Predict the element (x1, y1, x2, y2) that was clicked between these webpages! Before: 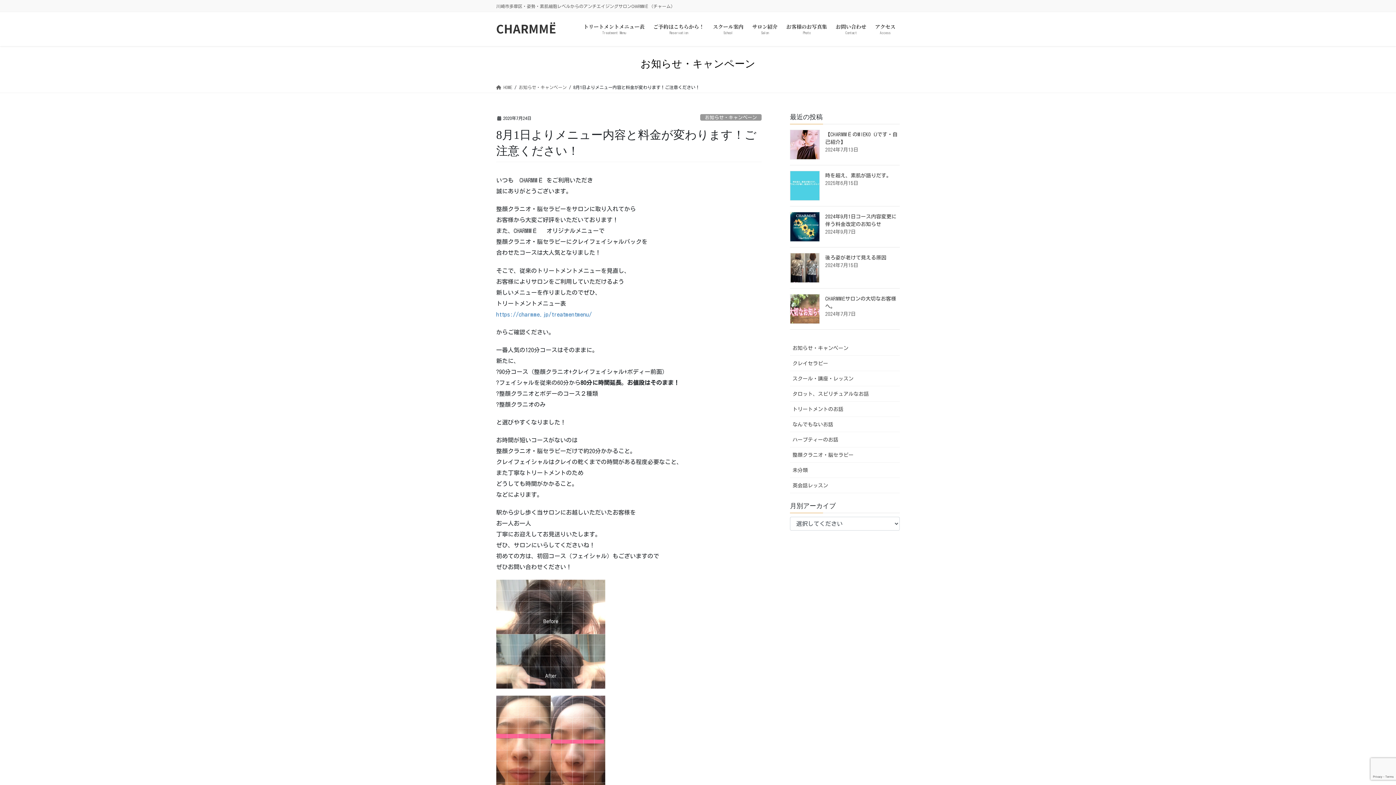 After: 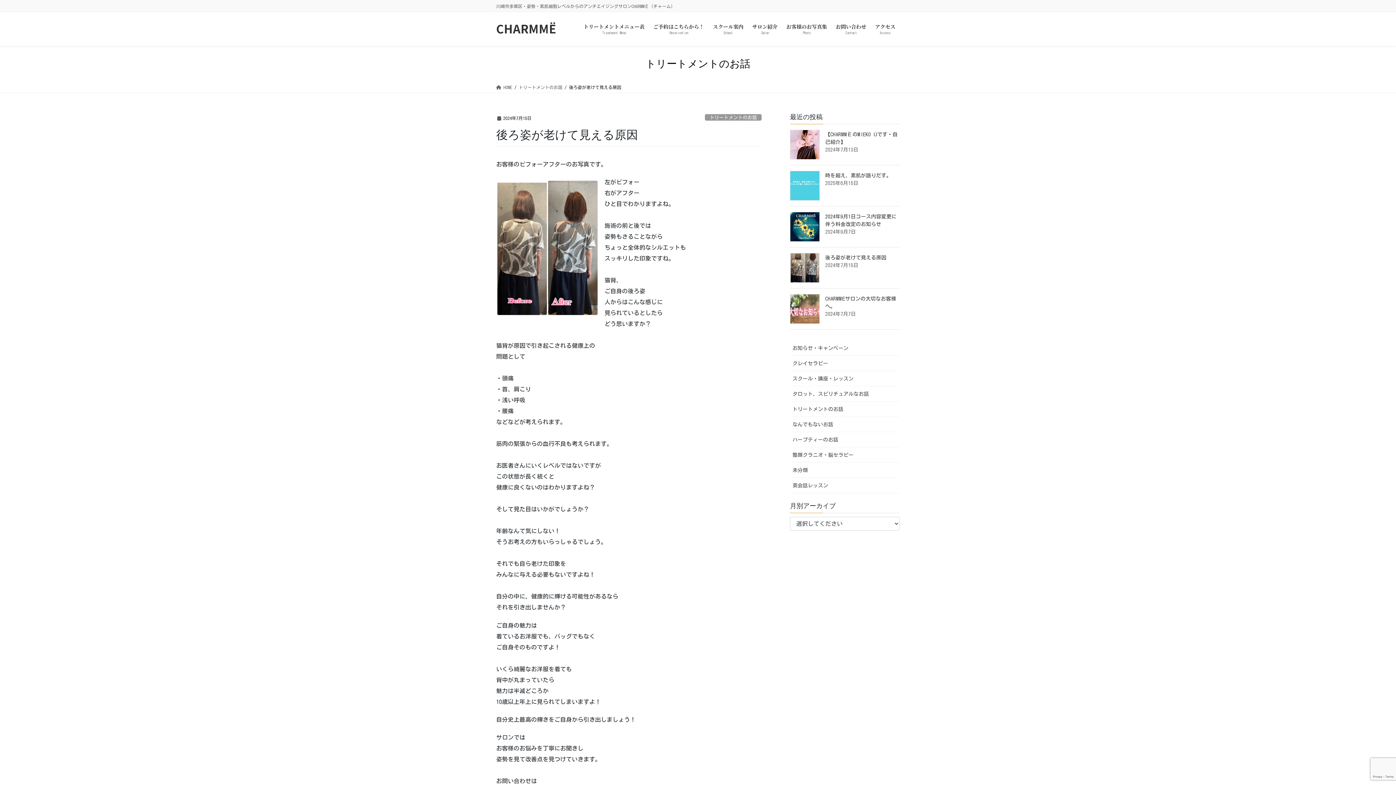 Action: bbox: (825, 255, 886, 260) label: 後ろ姿が老けて見える原因